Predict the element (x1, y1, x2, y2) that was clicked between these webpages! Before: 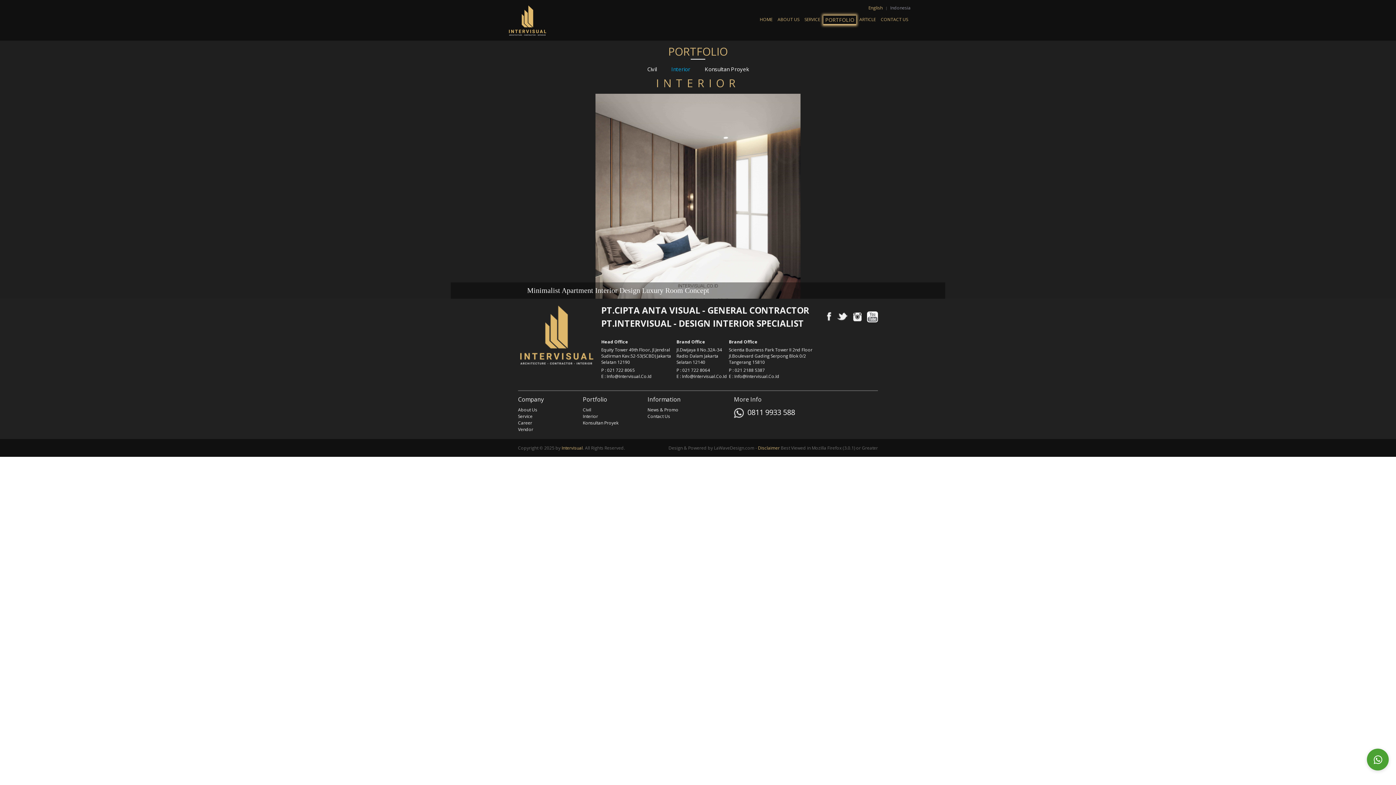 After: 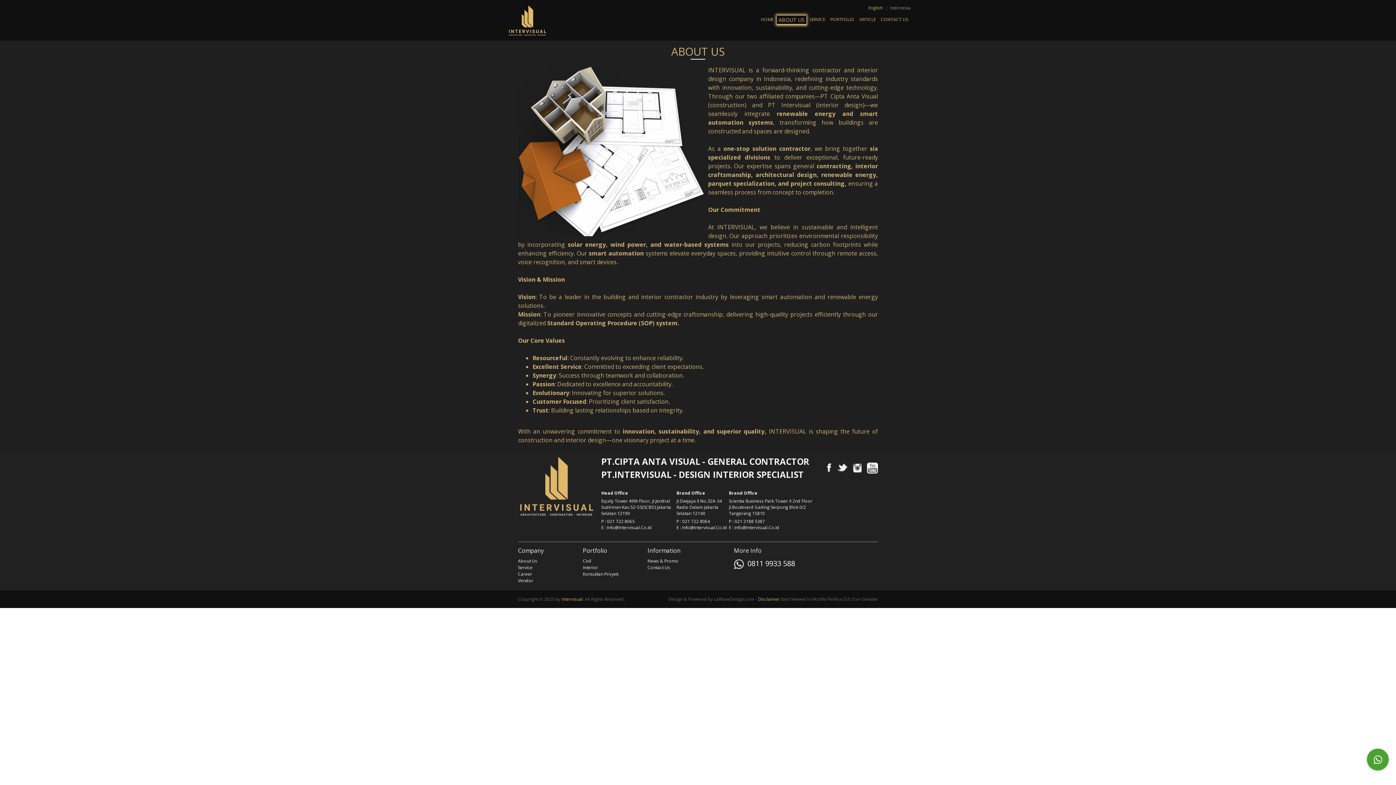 Action: bbox: (518, 406, 582, 413) label: About Us